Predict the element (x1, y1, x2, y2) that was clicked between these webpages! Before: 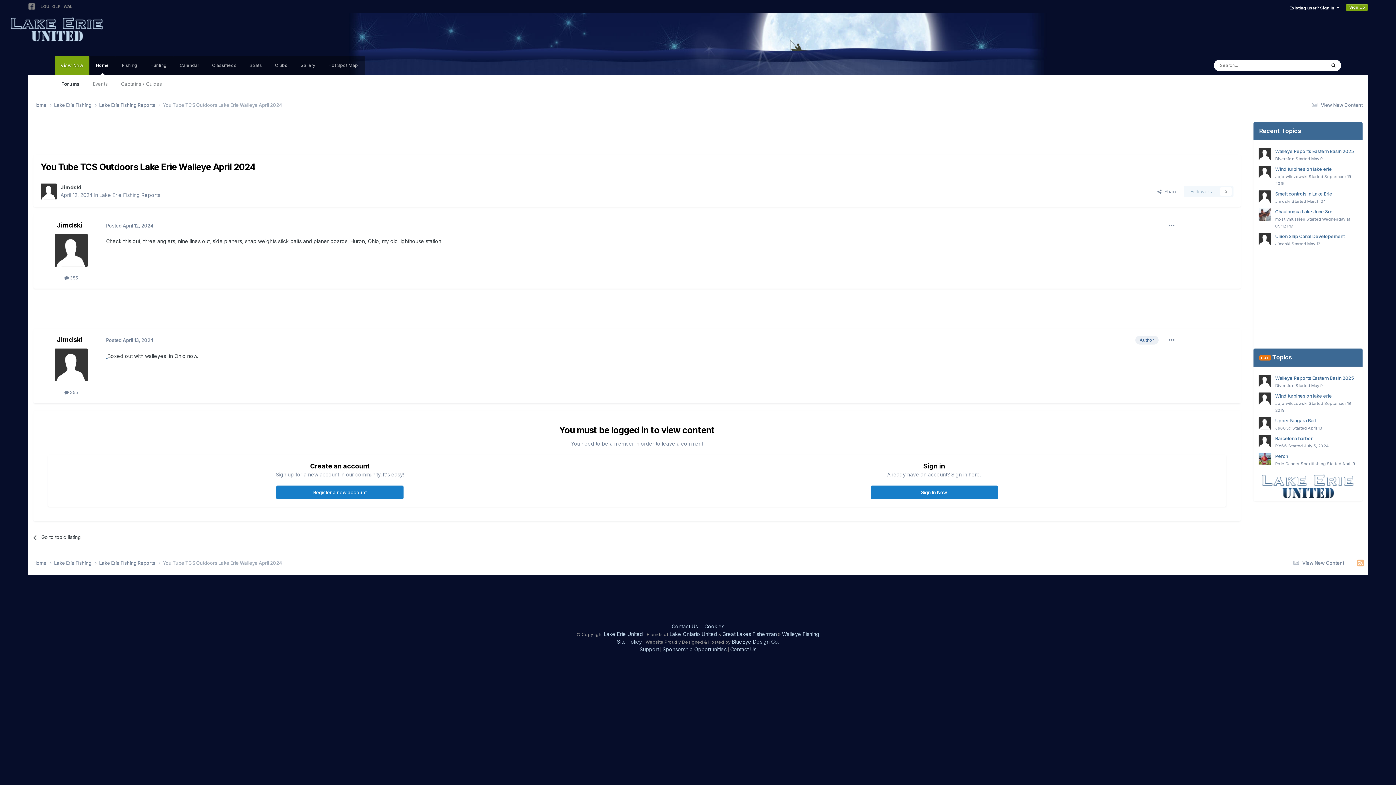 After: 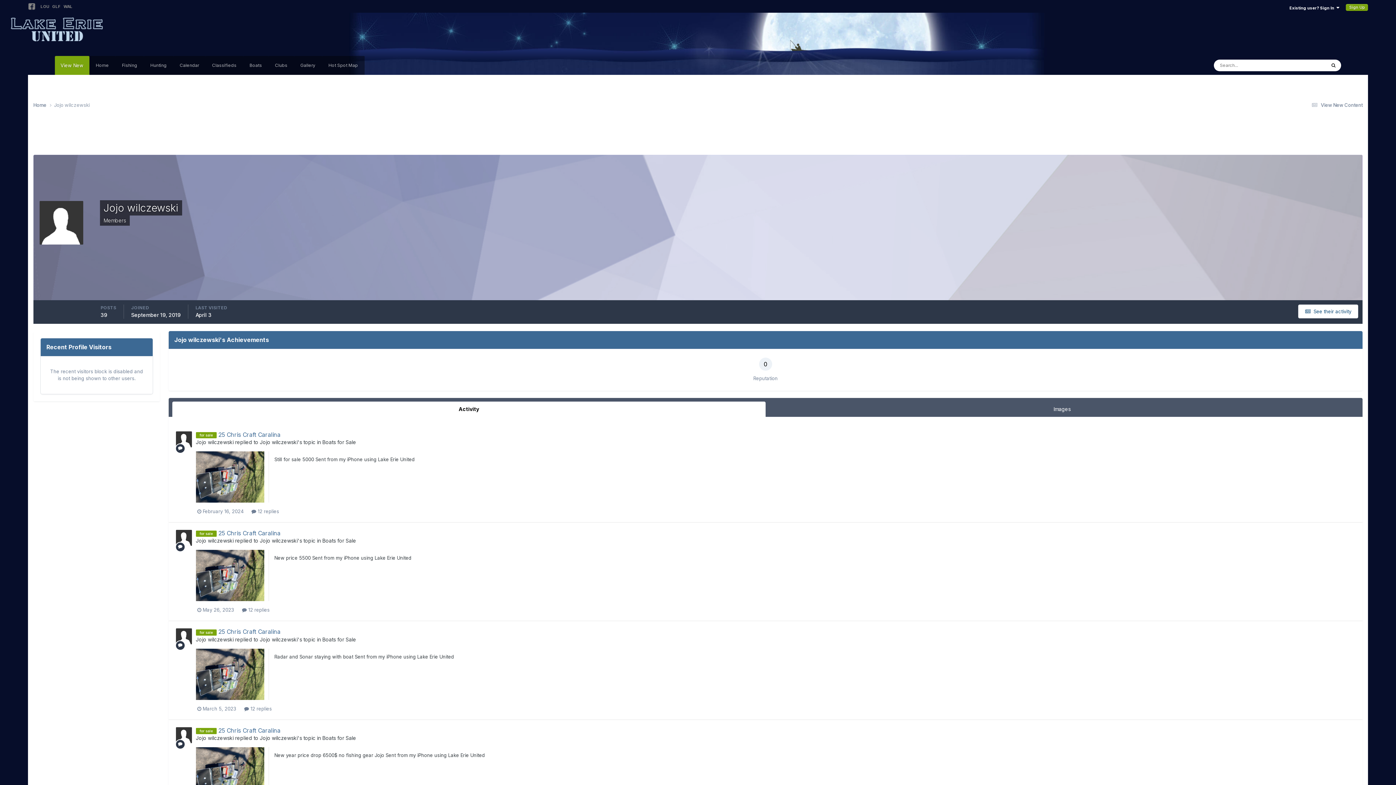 Action: bbox: (1258, 392, 1271, 405)